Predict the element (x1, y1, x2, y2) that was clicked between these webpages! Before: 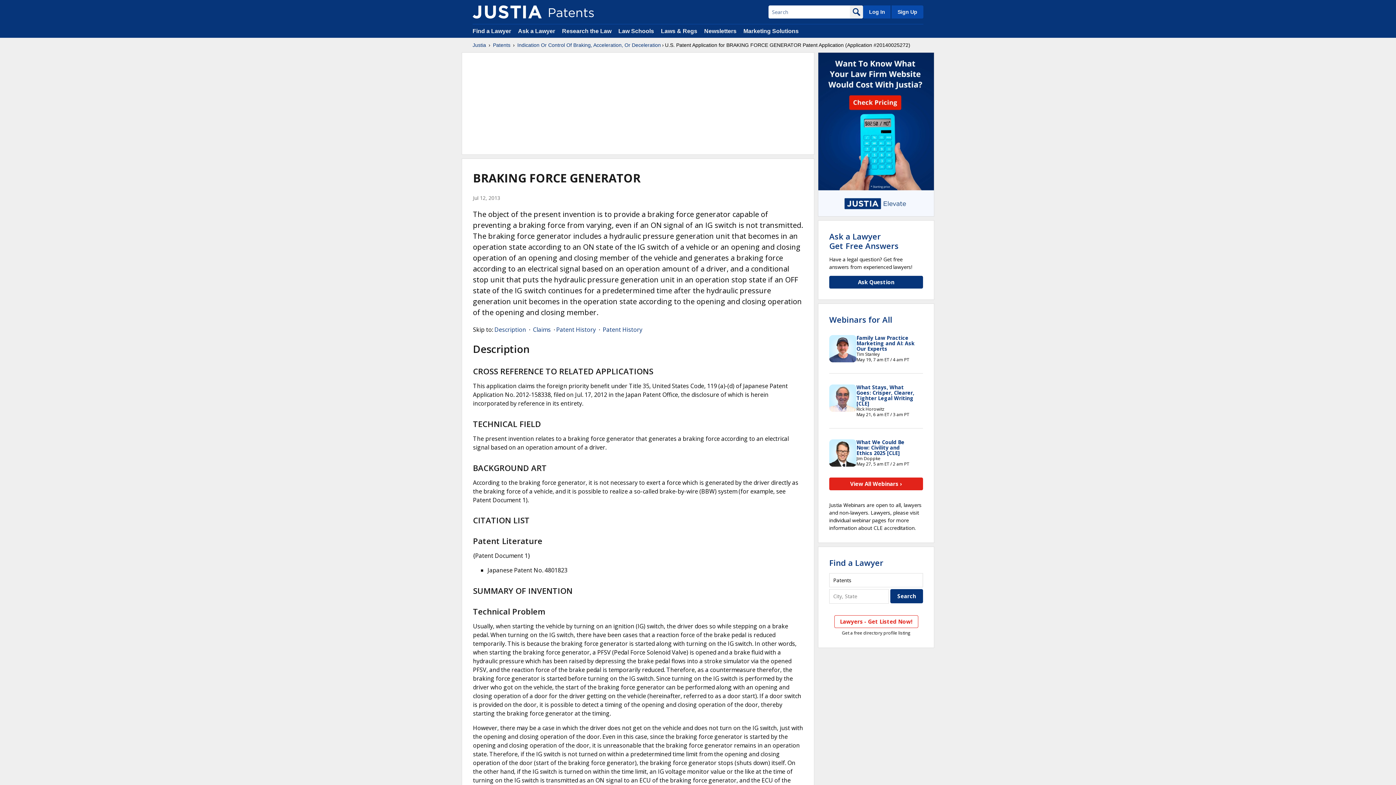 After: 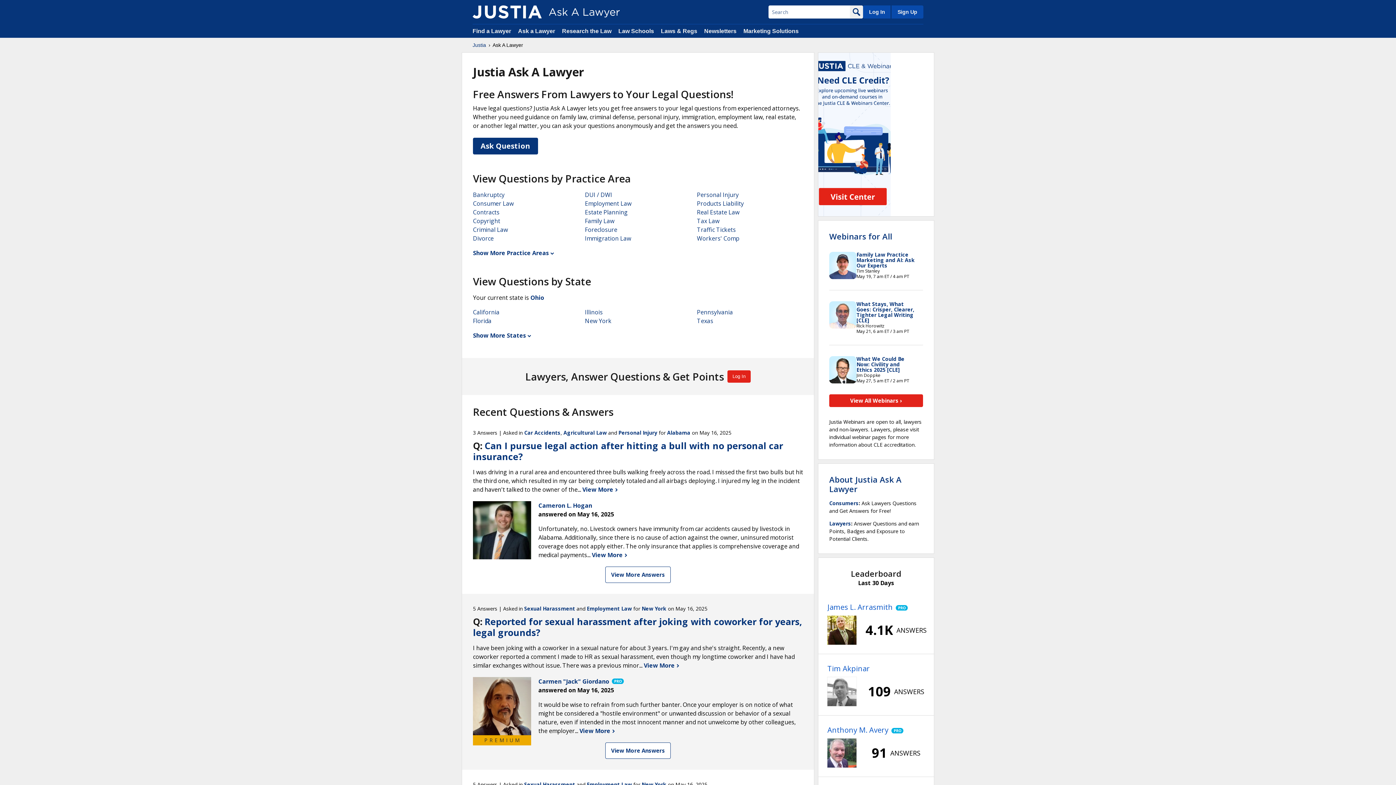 Action: label: Ask a Lawyer
Get Free Answers bbox: (829, 230, 898, 251)